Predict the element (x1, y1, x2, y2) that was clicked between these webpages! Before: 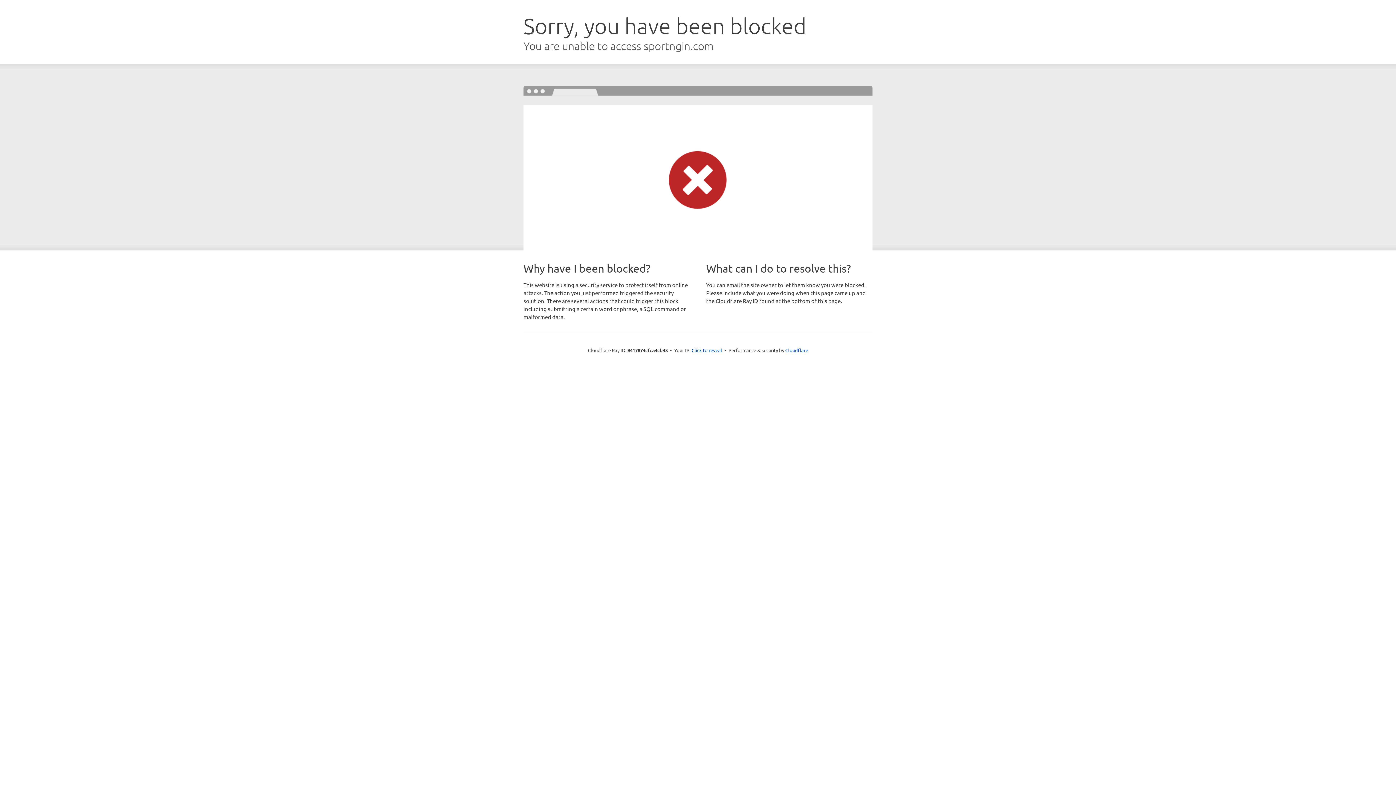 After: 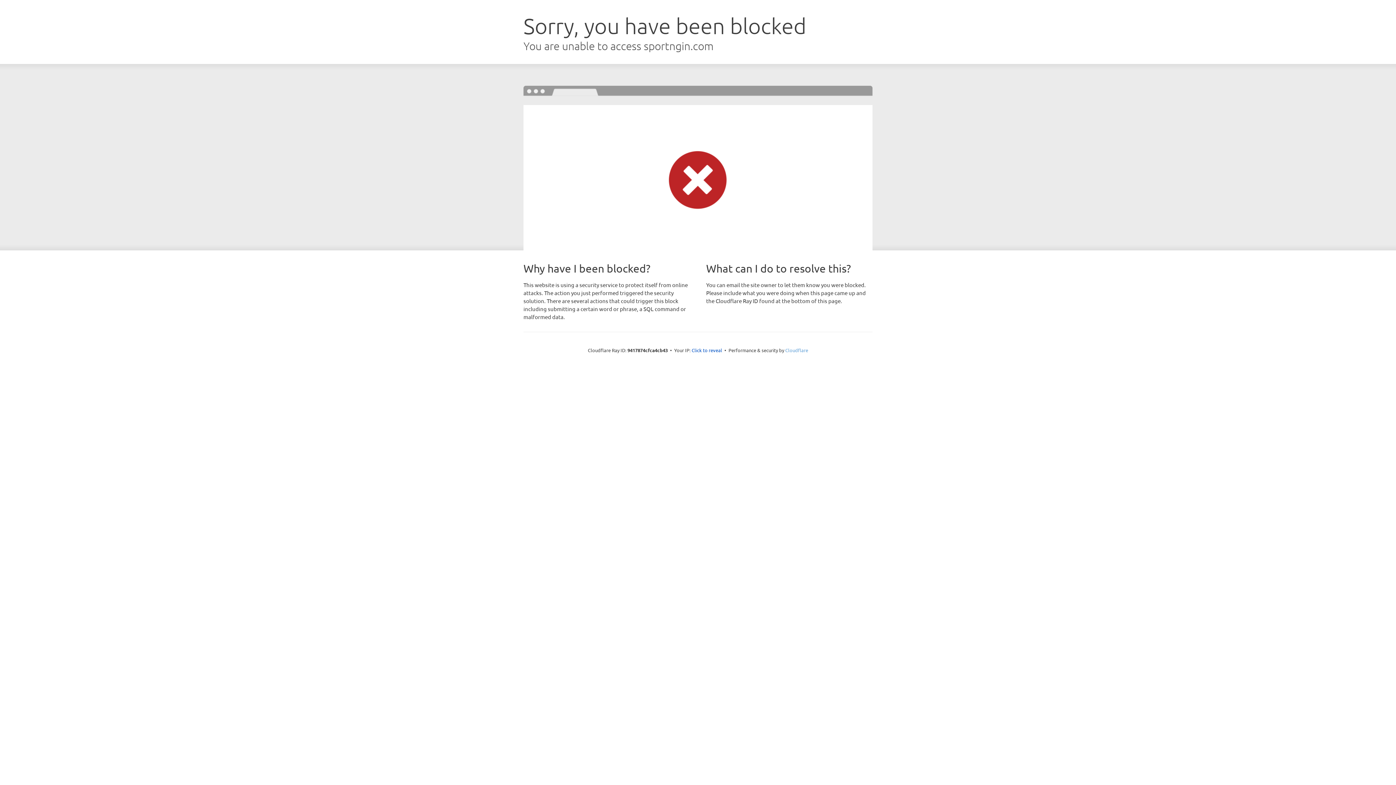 Action: bbox: (785, 347, 808, 353) label: Cloudflare